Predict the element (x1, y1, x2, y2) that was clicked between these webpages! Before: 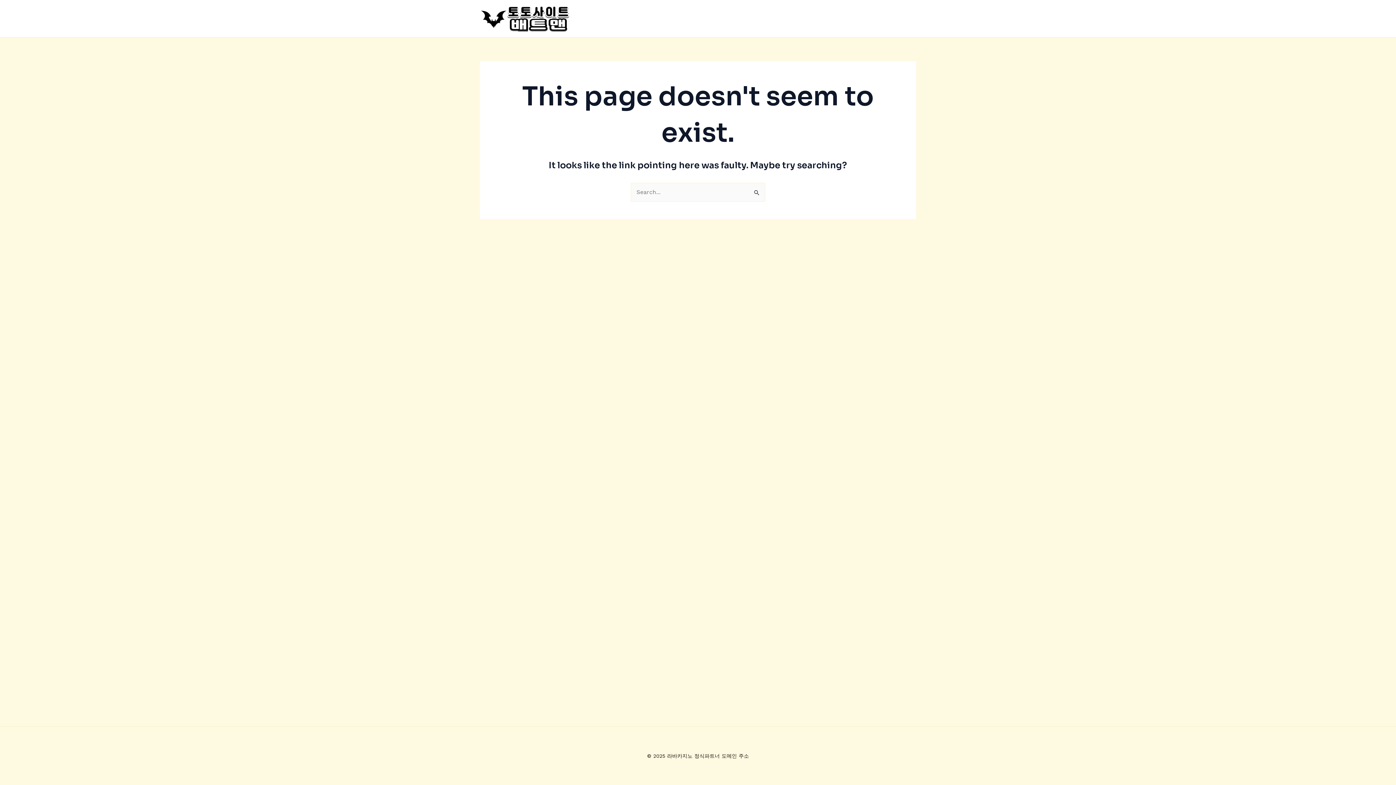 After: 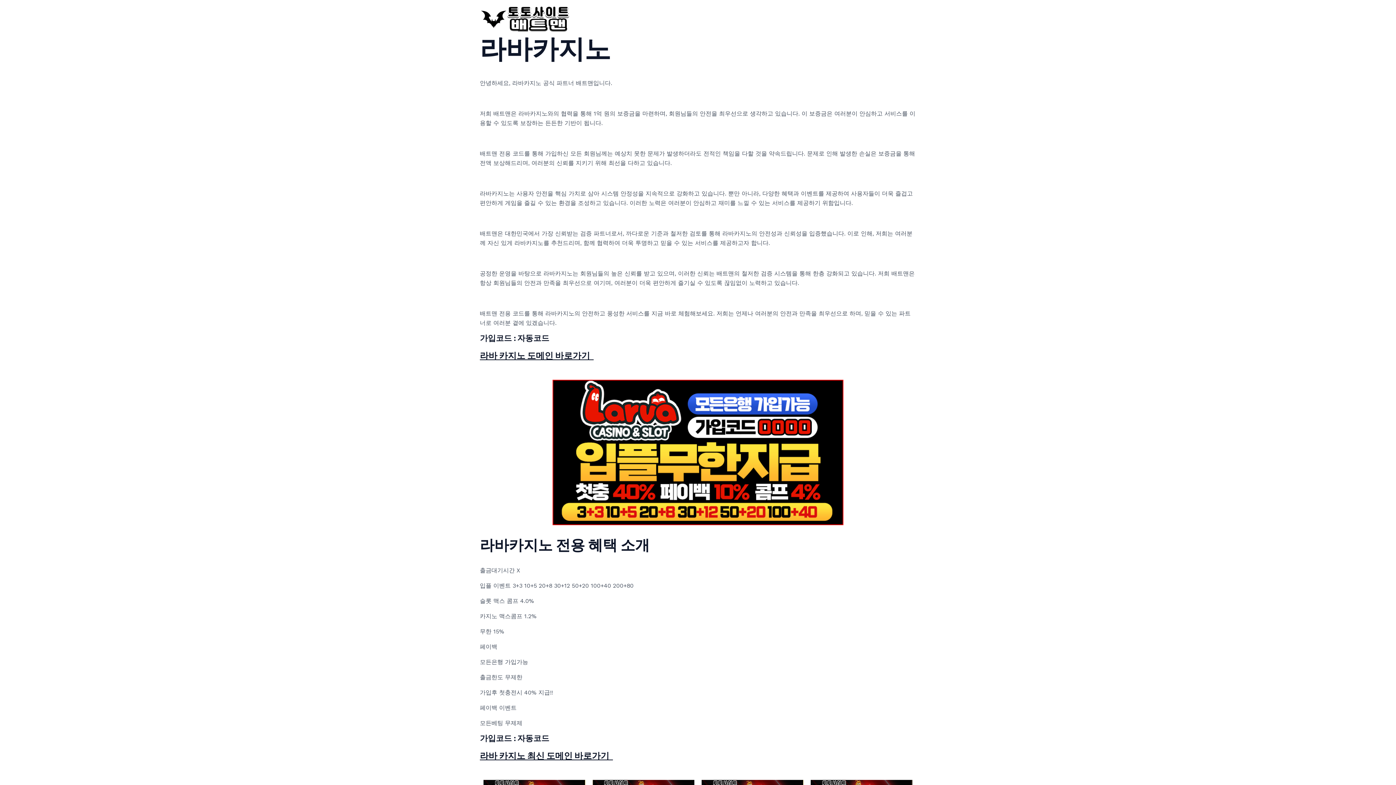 Action: bbox: (480, 14, 570, 21)